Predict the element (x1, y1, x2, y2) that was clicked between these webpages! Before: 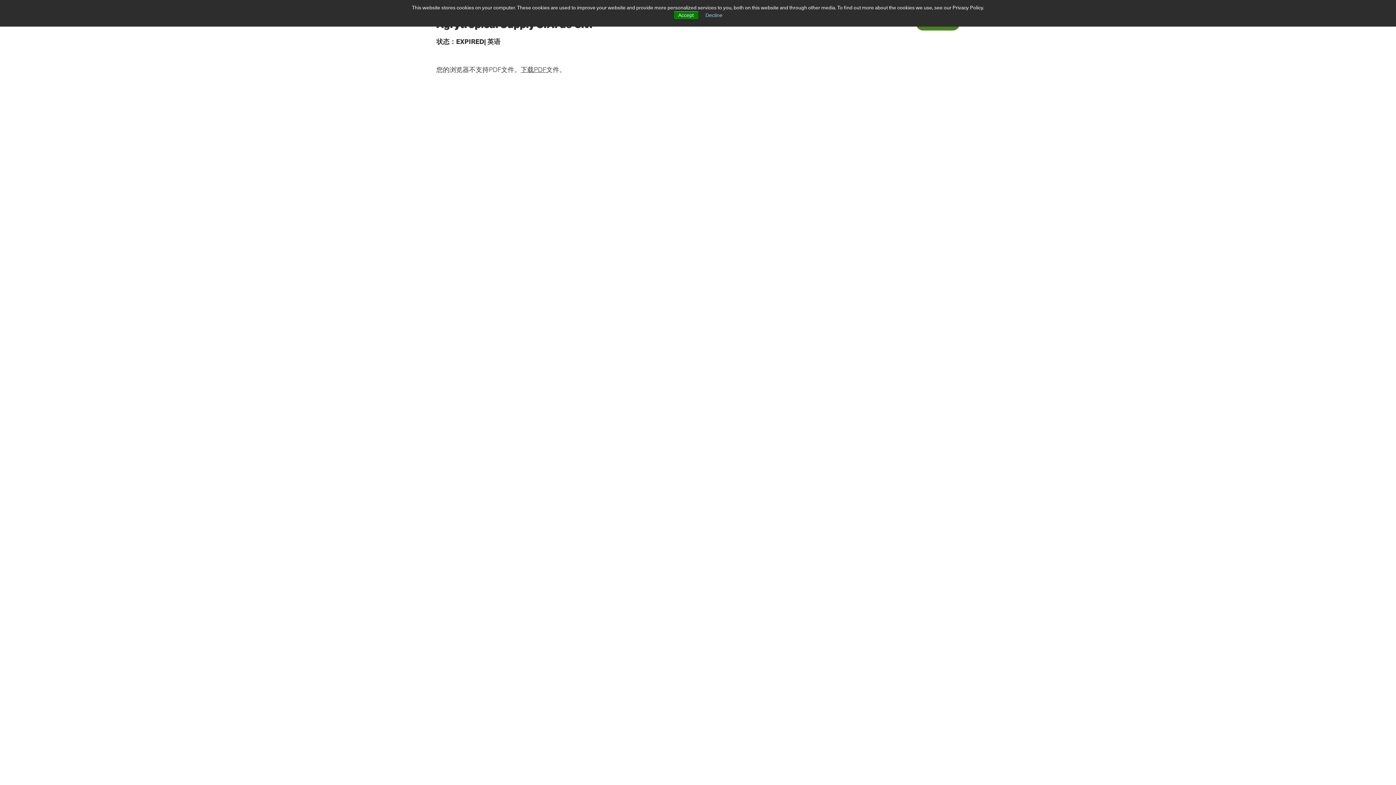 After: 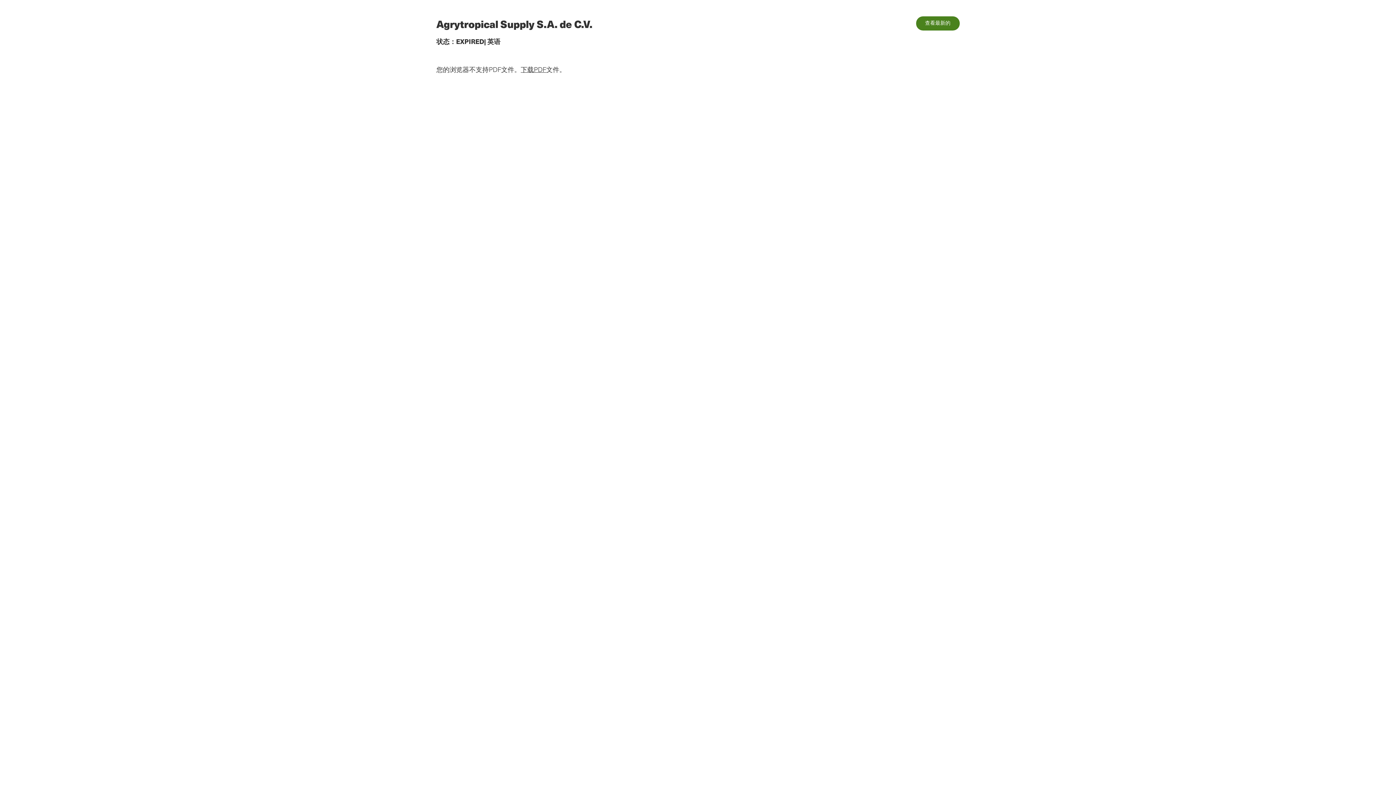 Action: bbox: (673, 10, 698, 19) label: Accept